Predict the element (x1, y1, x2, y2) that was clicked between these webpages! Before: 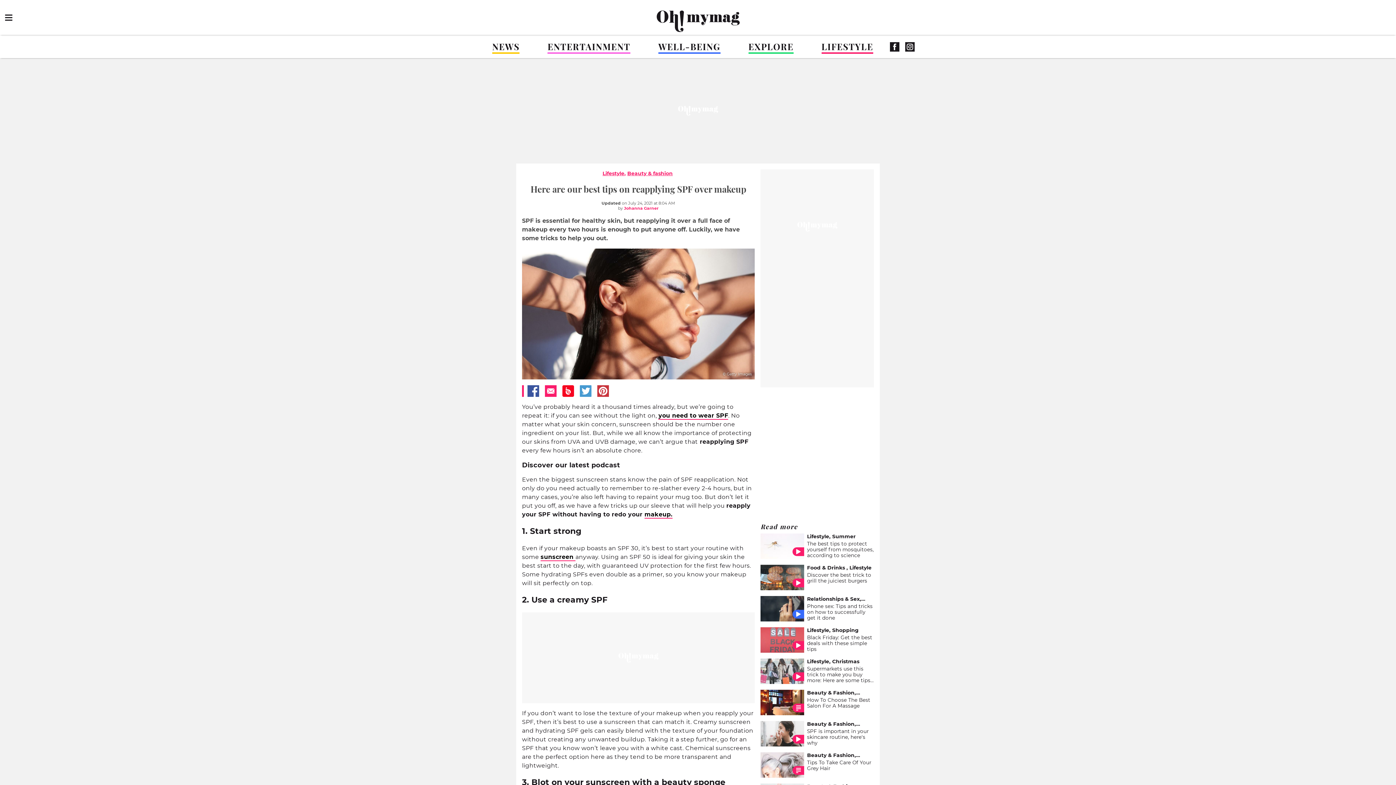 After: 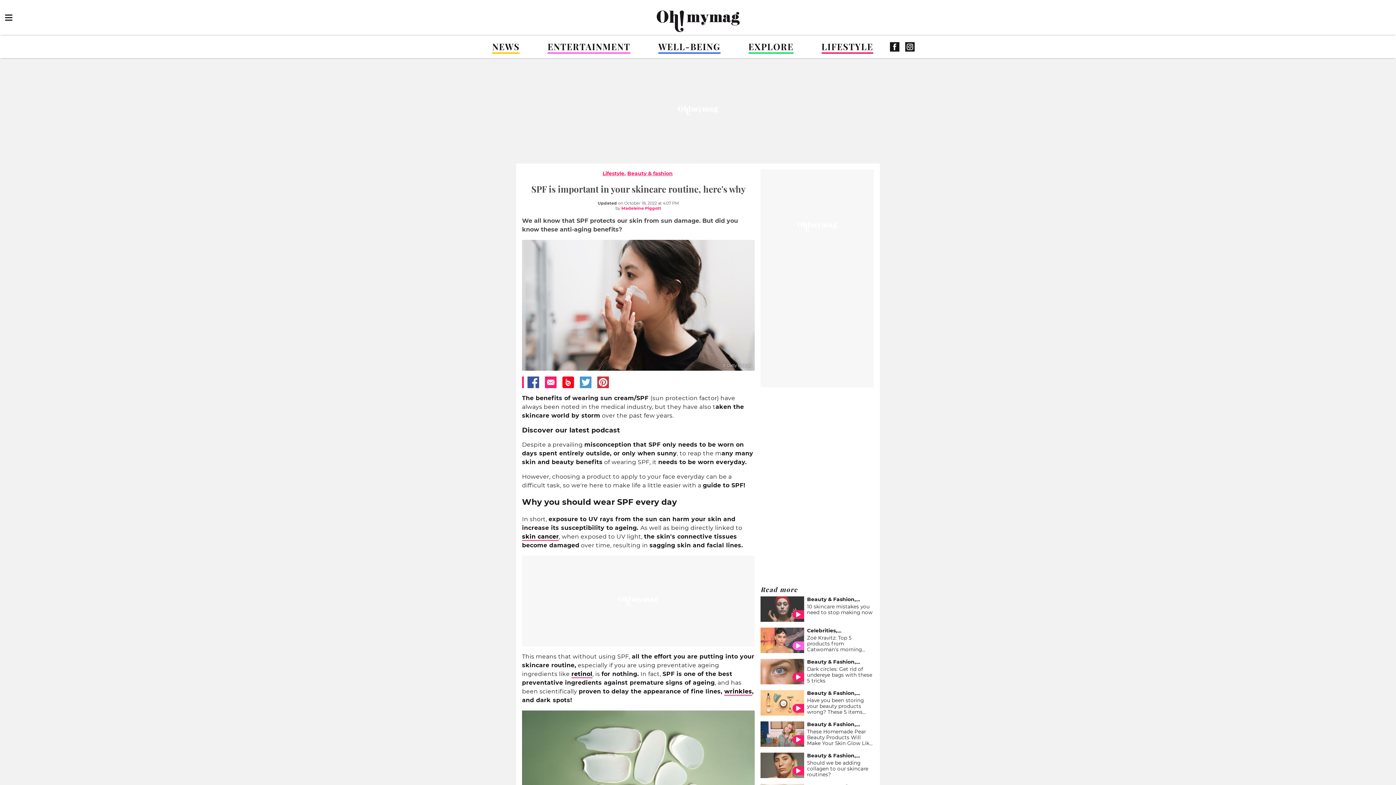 Action: label: SPF is important in your skincare routine, here's why bbox: (807, 728, 868, 746)